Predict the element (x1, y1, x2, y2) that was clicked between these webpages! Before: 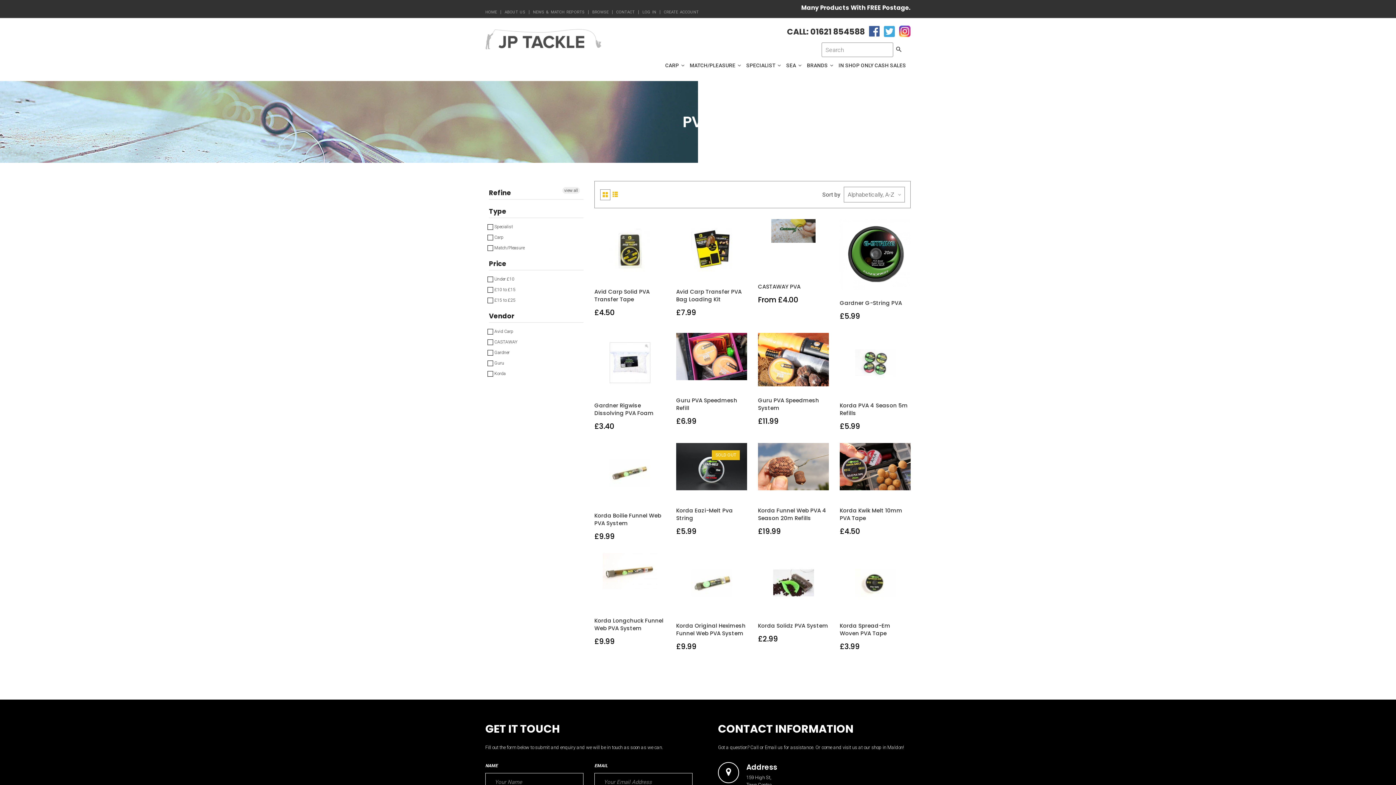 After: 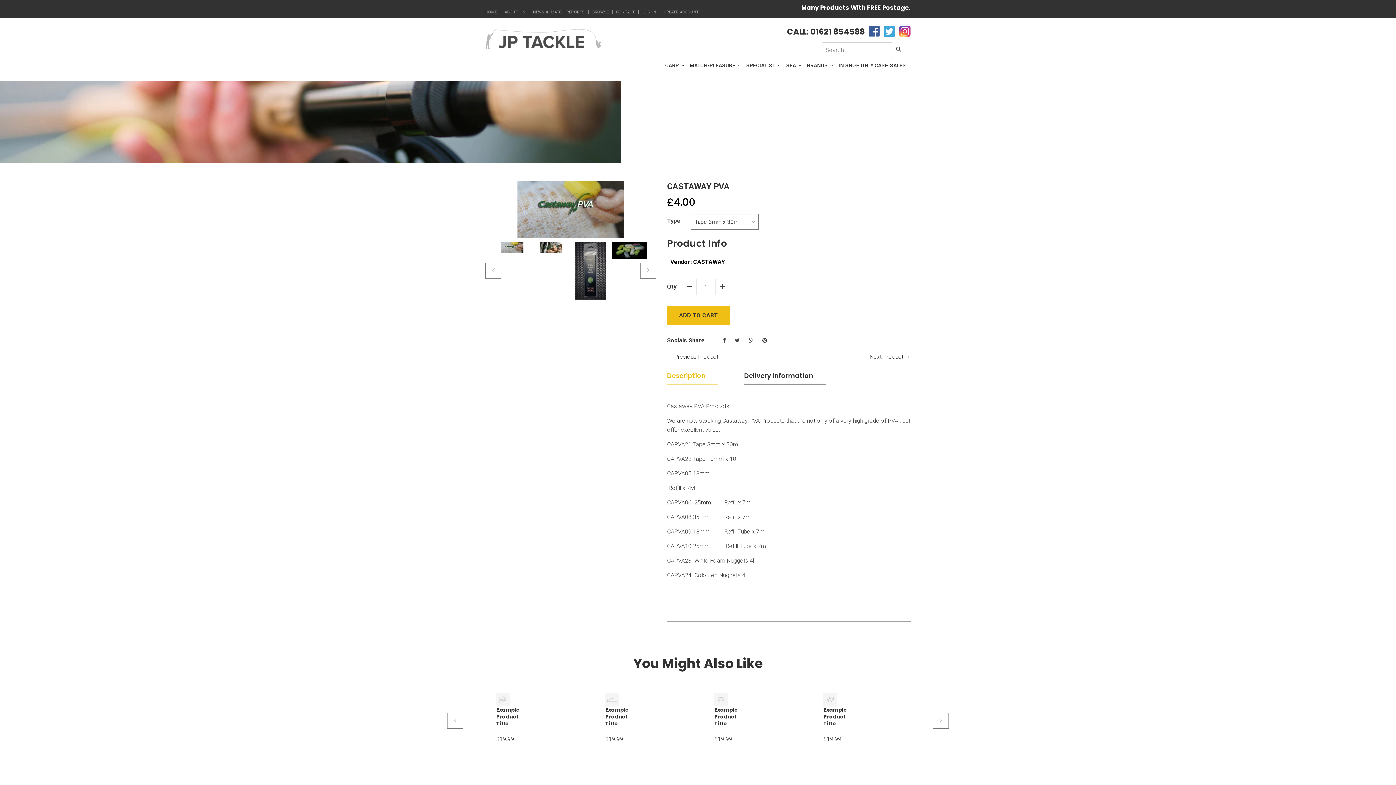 Action: bbox: (758, 227, 829, 234)